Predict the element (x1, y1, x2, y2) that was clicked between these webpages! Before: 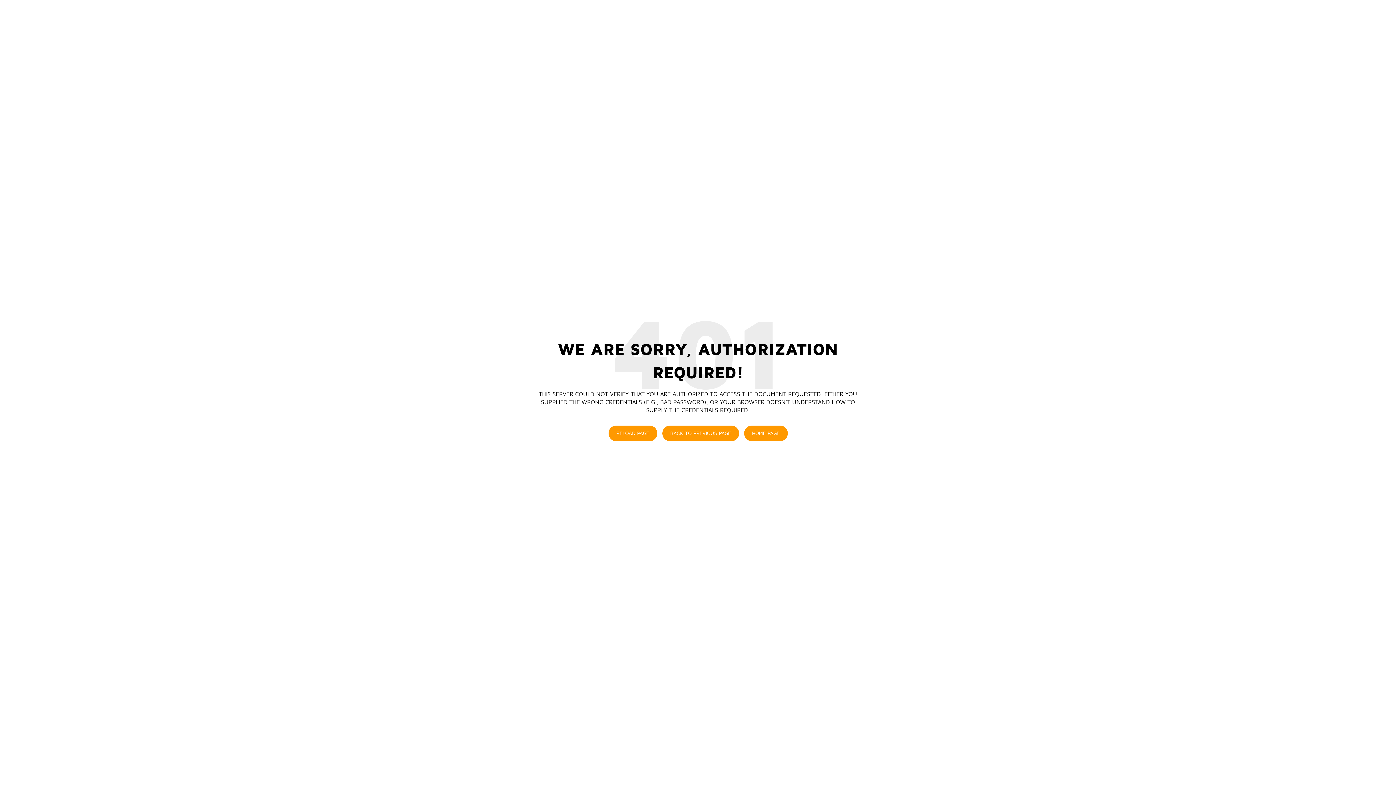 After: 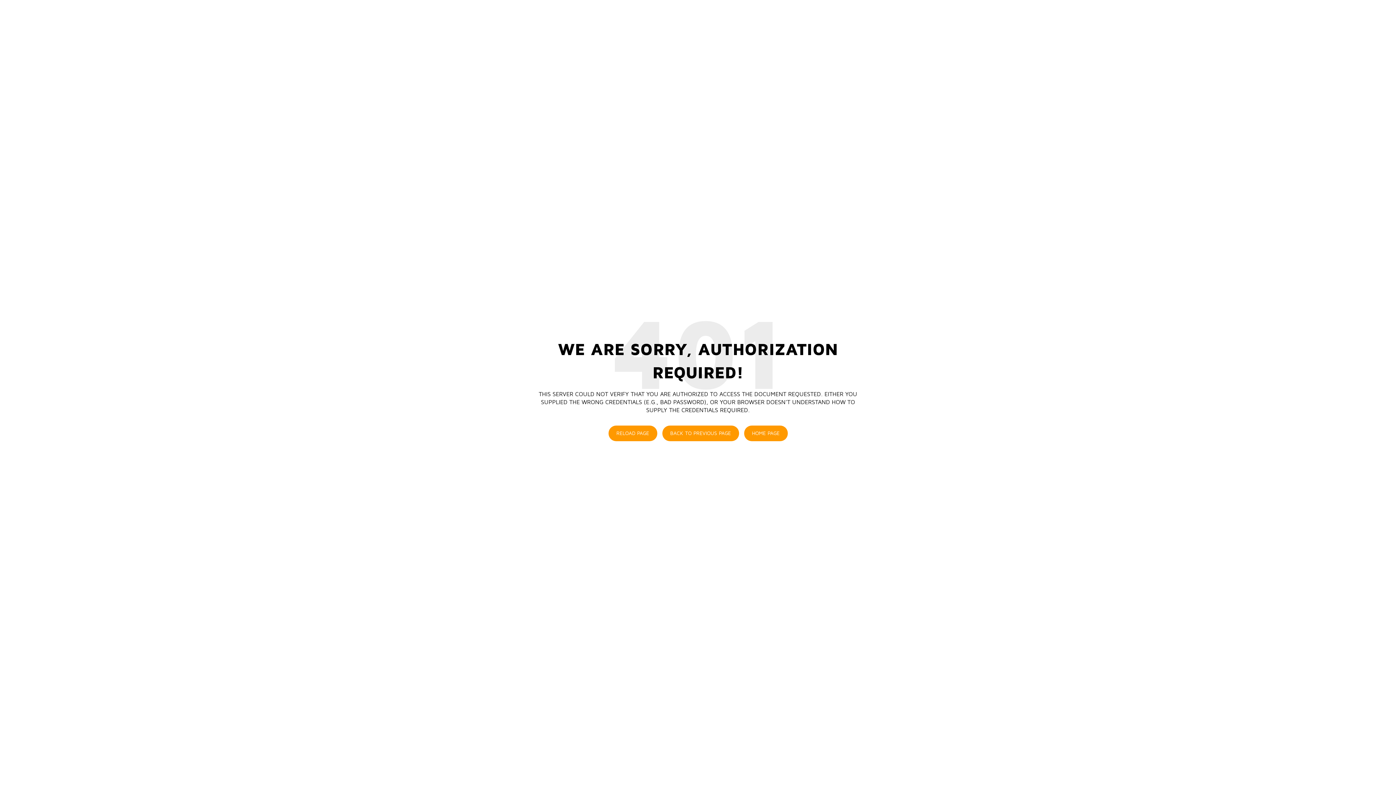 Action: bbox: (608, 425, 657, 441) label: RELOAD PAGE